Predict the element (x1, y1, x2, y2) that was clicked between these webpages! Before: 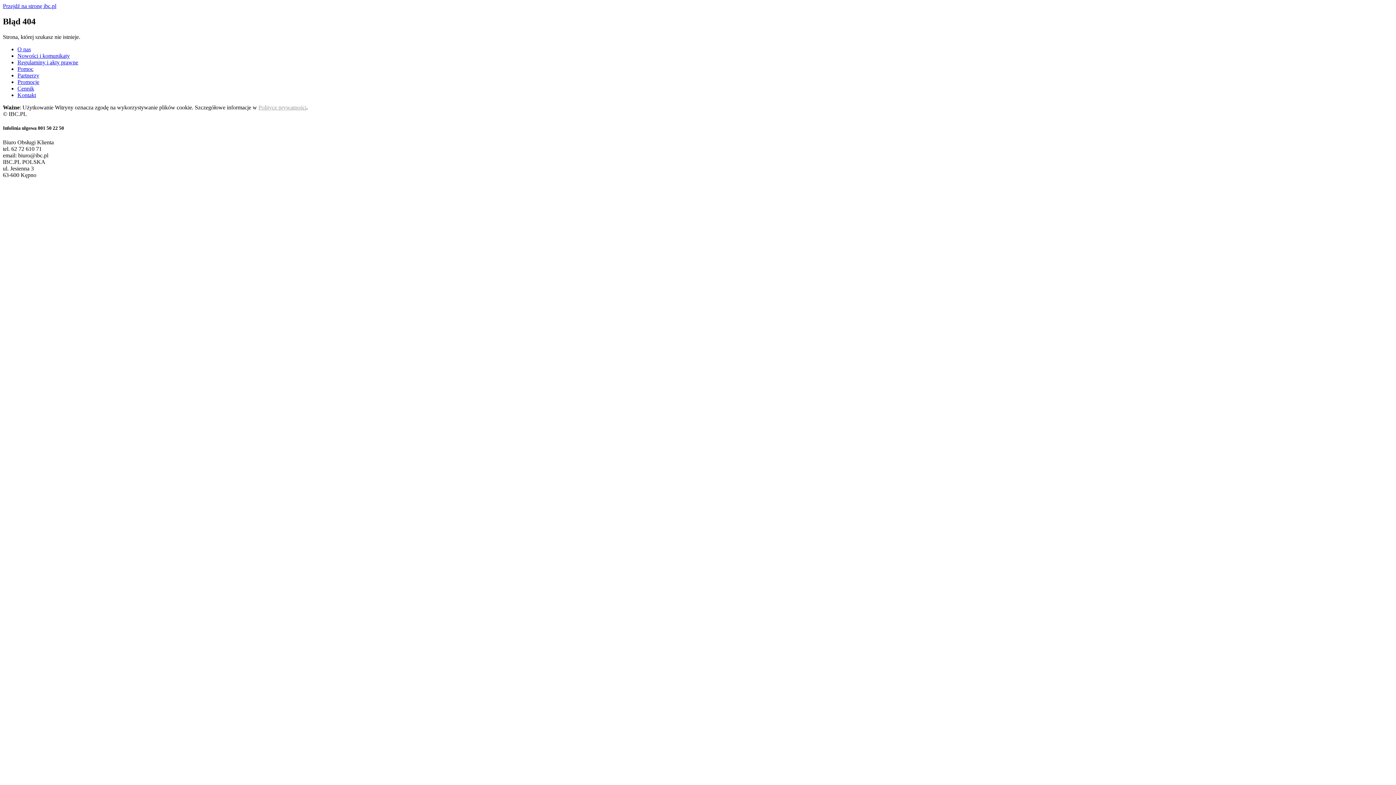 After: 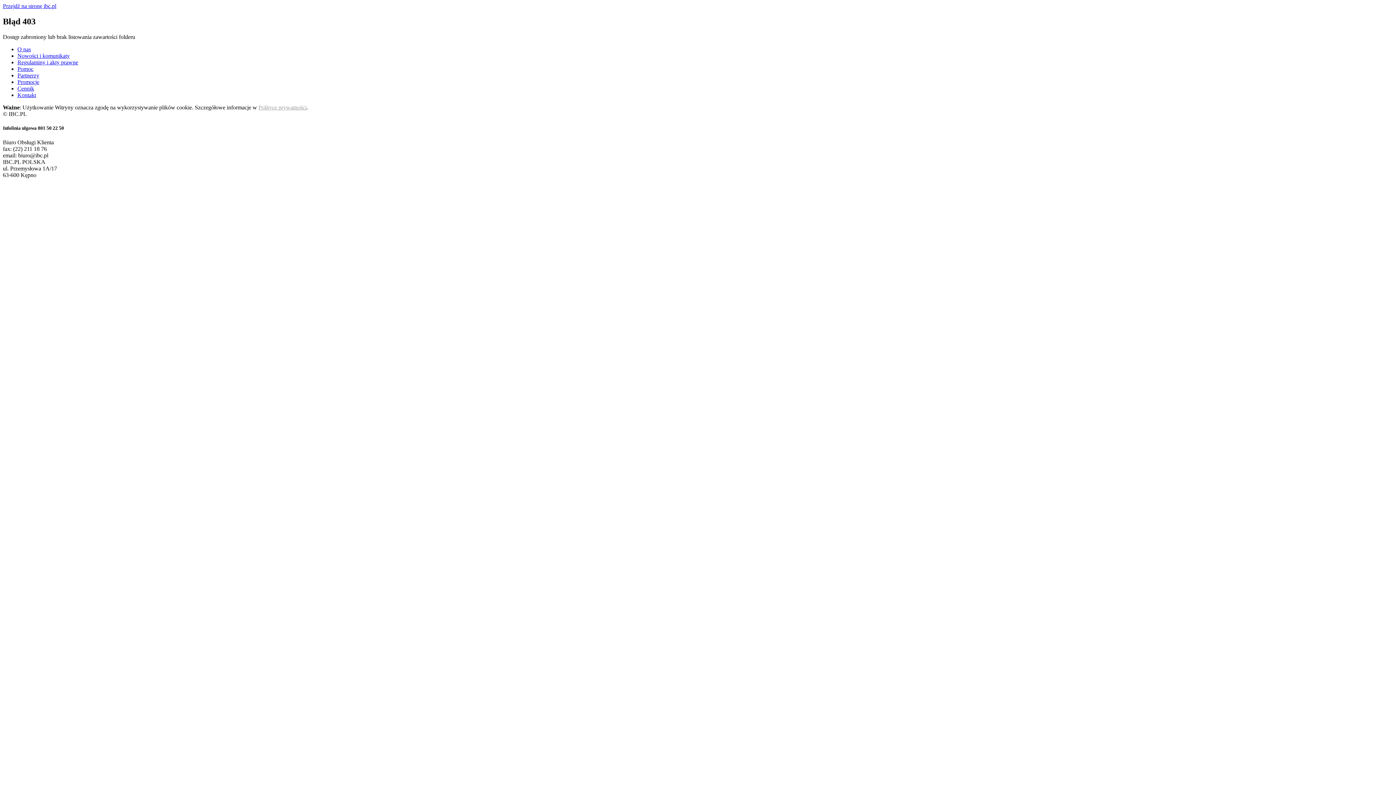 Action: bbox: (17, 46, 30, 52) label: O nas